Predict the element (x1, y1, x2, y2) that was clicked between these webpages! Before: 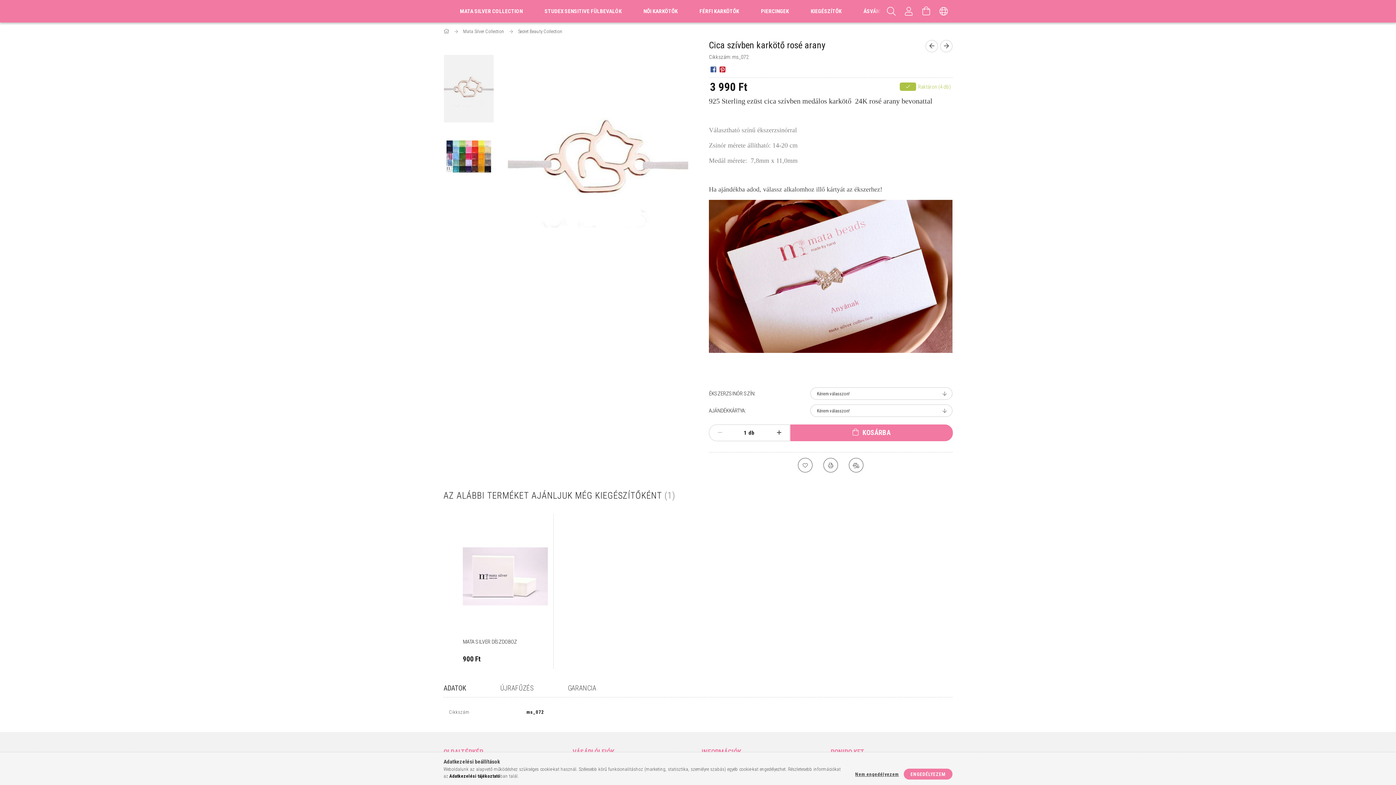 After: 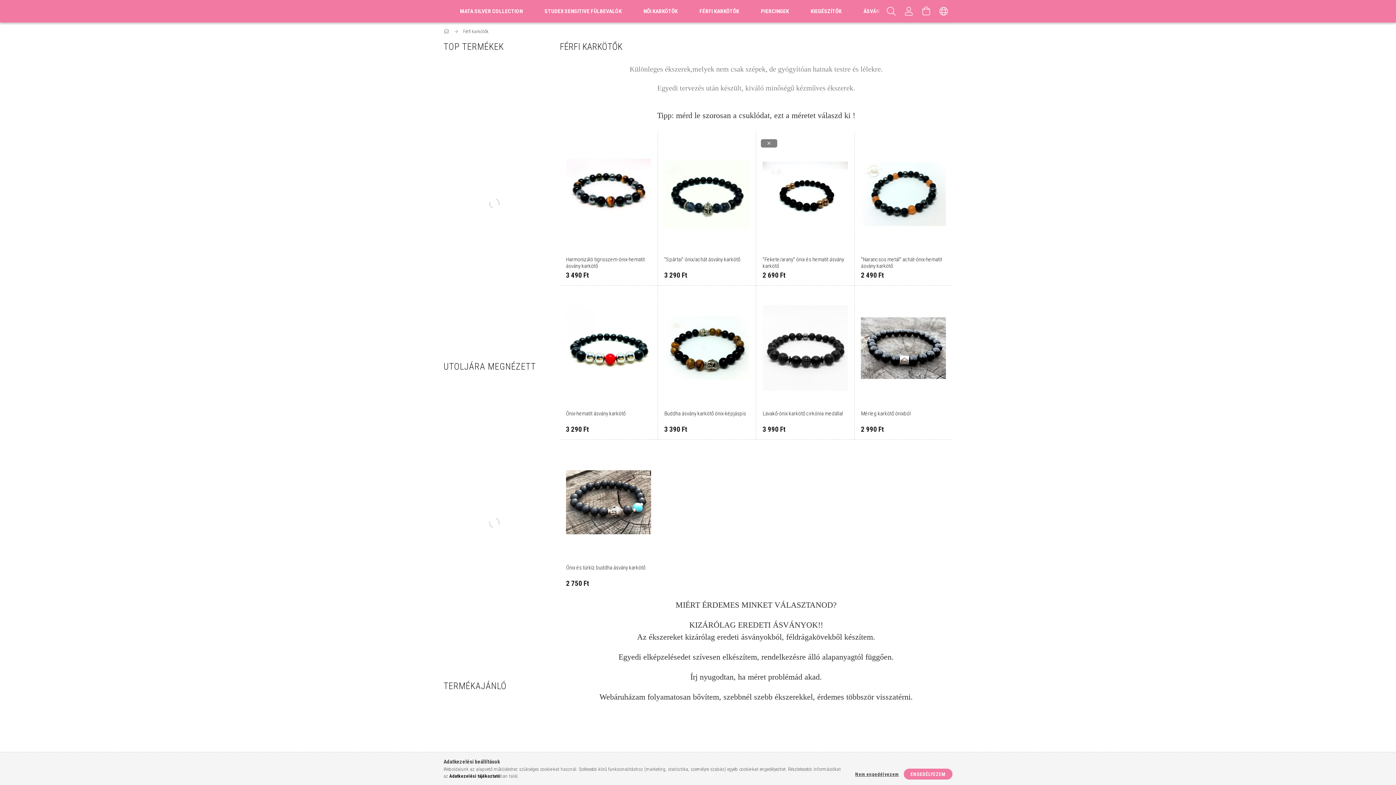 Action: label: FÉRFI KARKÖTŐK bbox: (688, 0, 750, 22)